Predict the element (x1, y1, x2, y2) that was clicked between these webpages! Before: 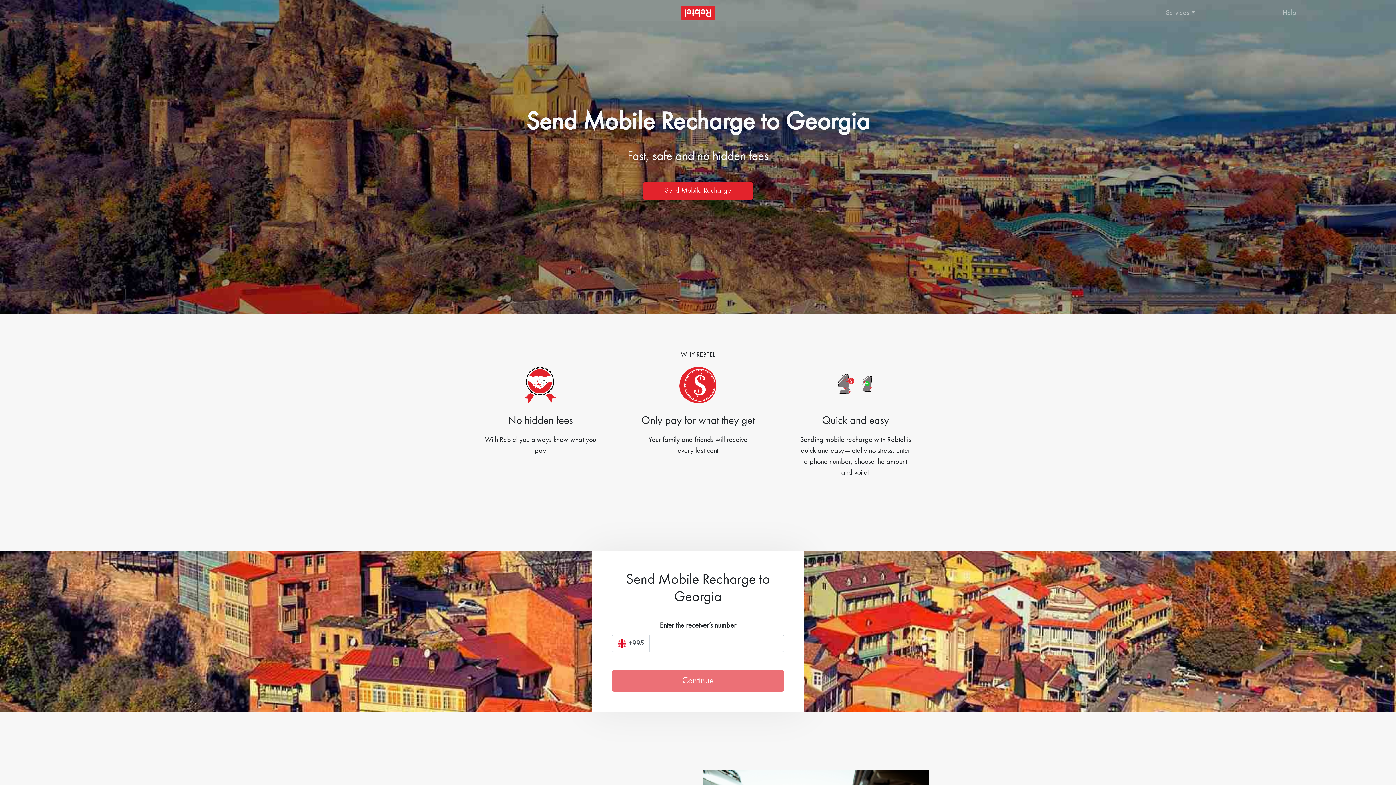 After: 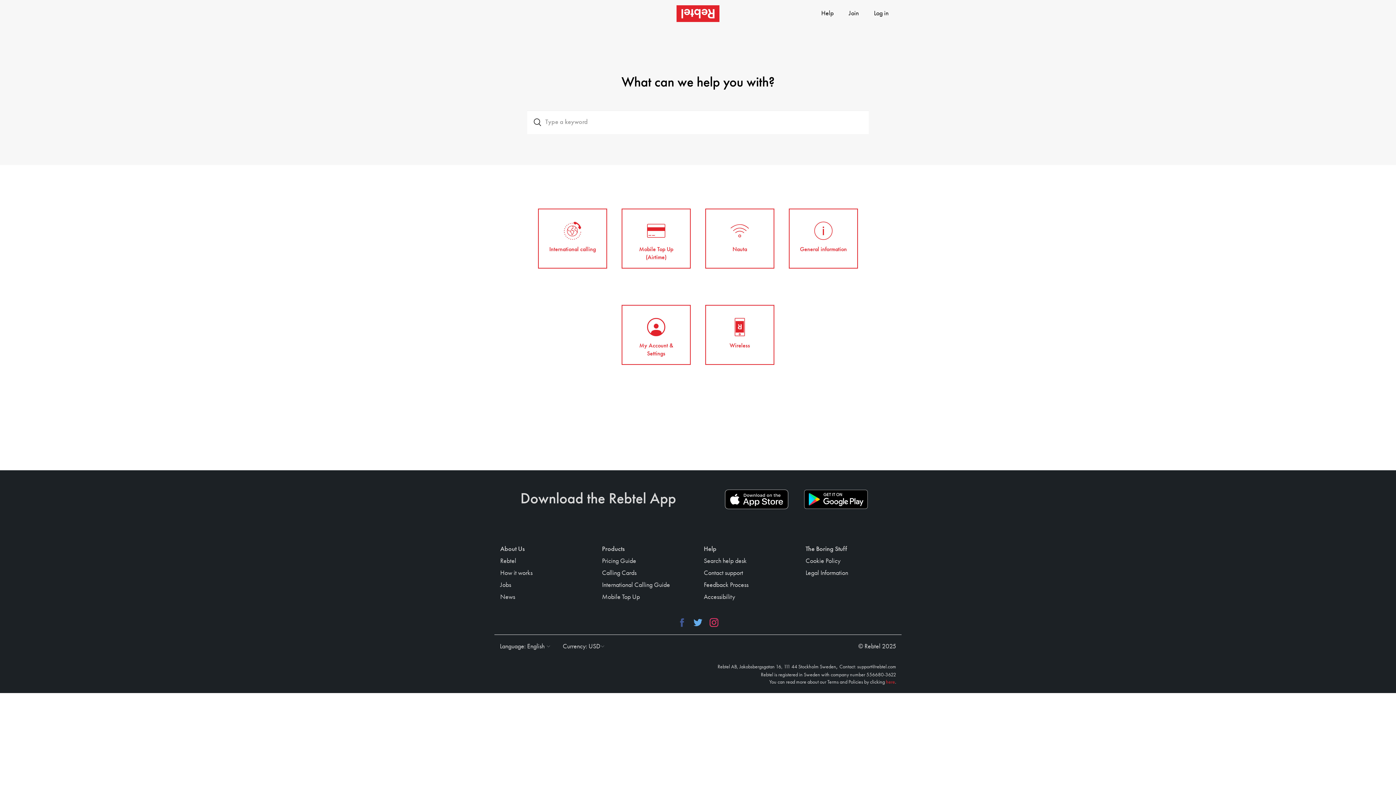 Action: label: Help bbox: (1279, 4, 1389, 22)